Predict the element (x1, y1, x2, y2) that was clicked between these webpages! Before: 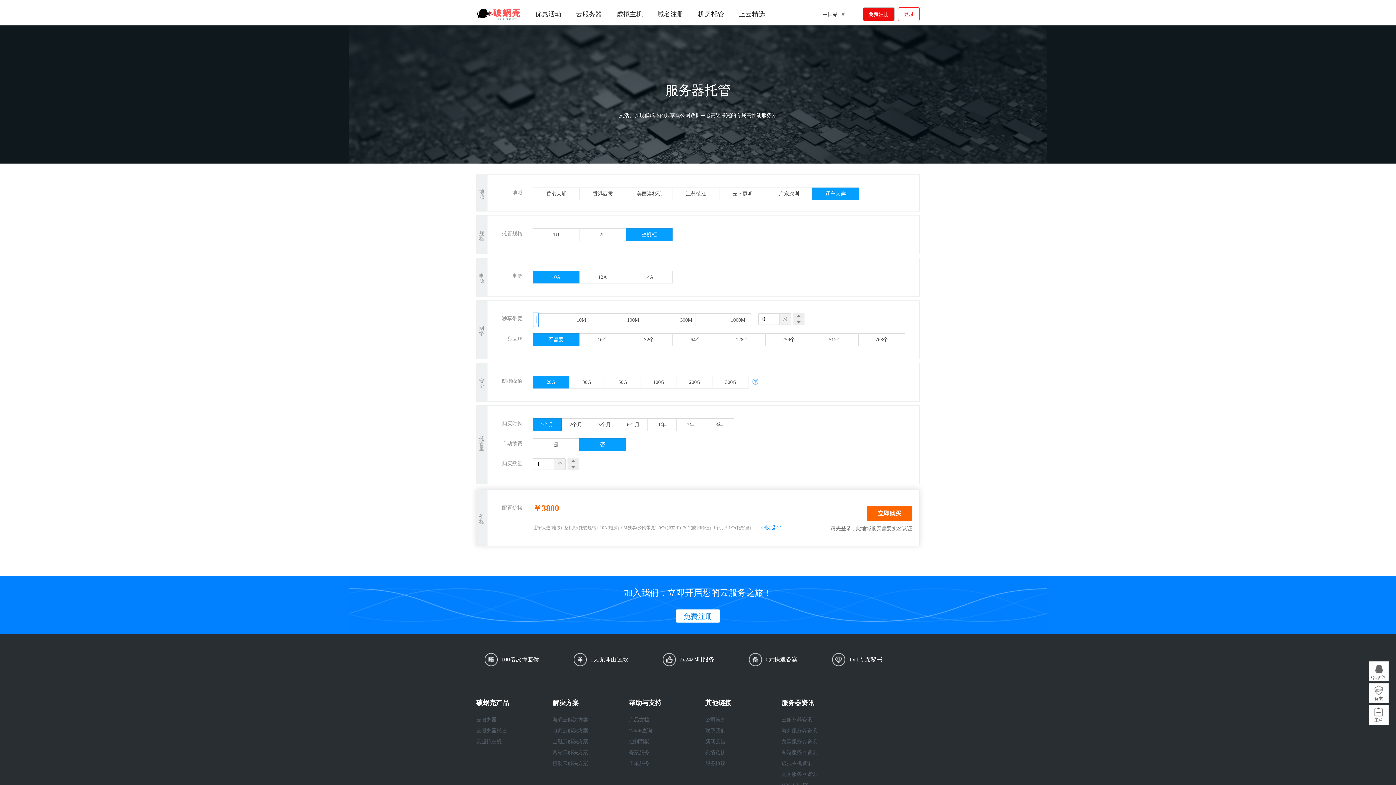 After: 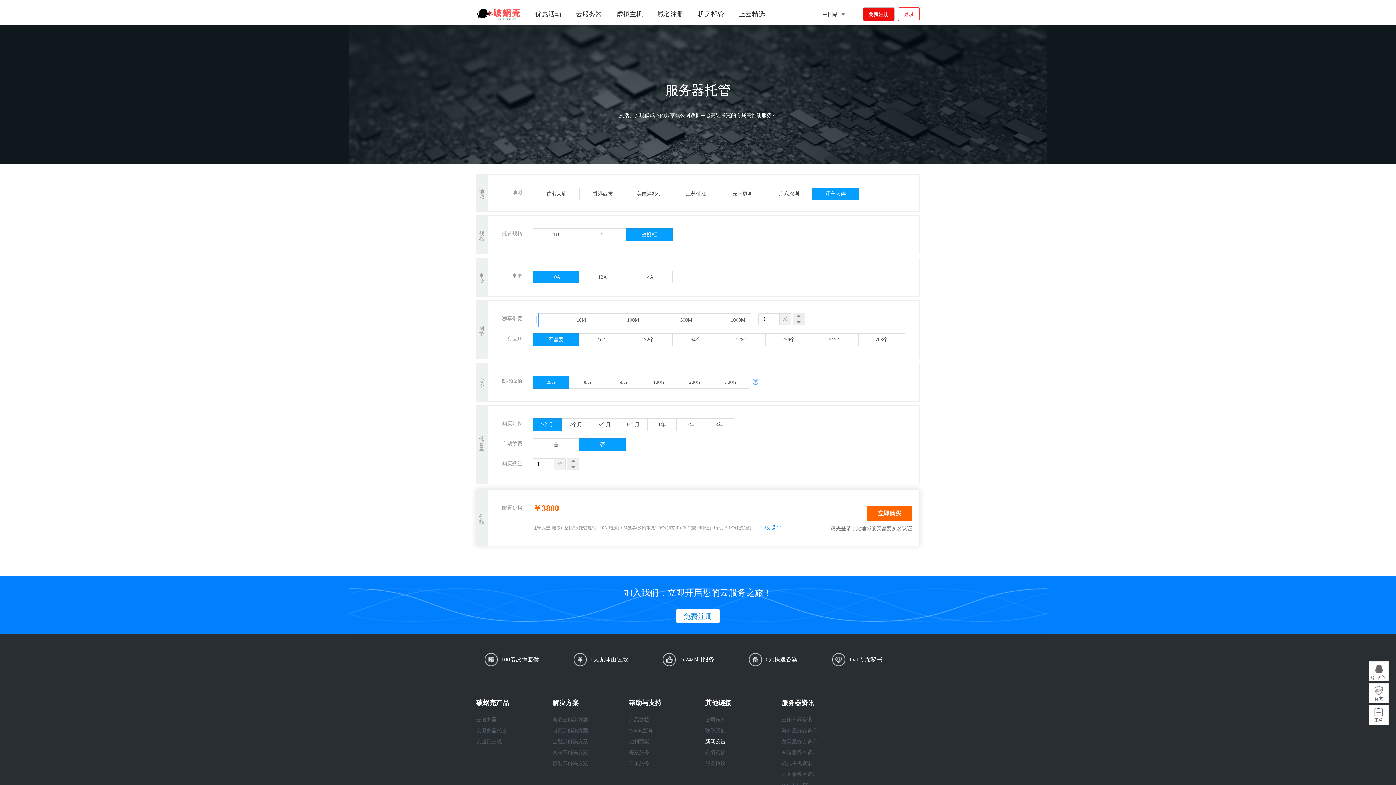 Action: label: 新闻公告 bbox: (705, 736, 763, 747)